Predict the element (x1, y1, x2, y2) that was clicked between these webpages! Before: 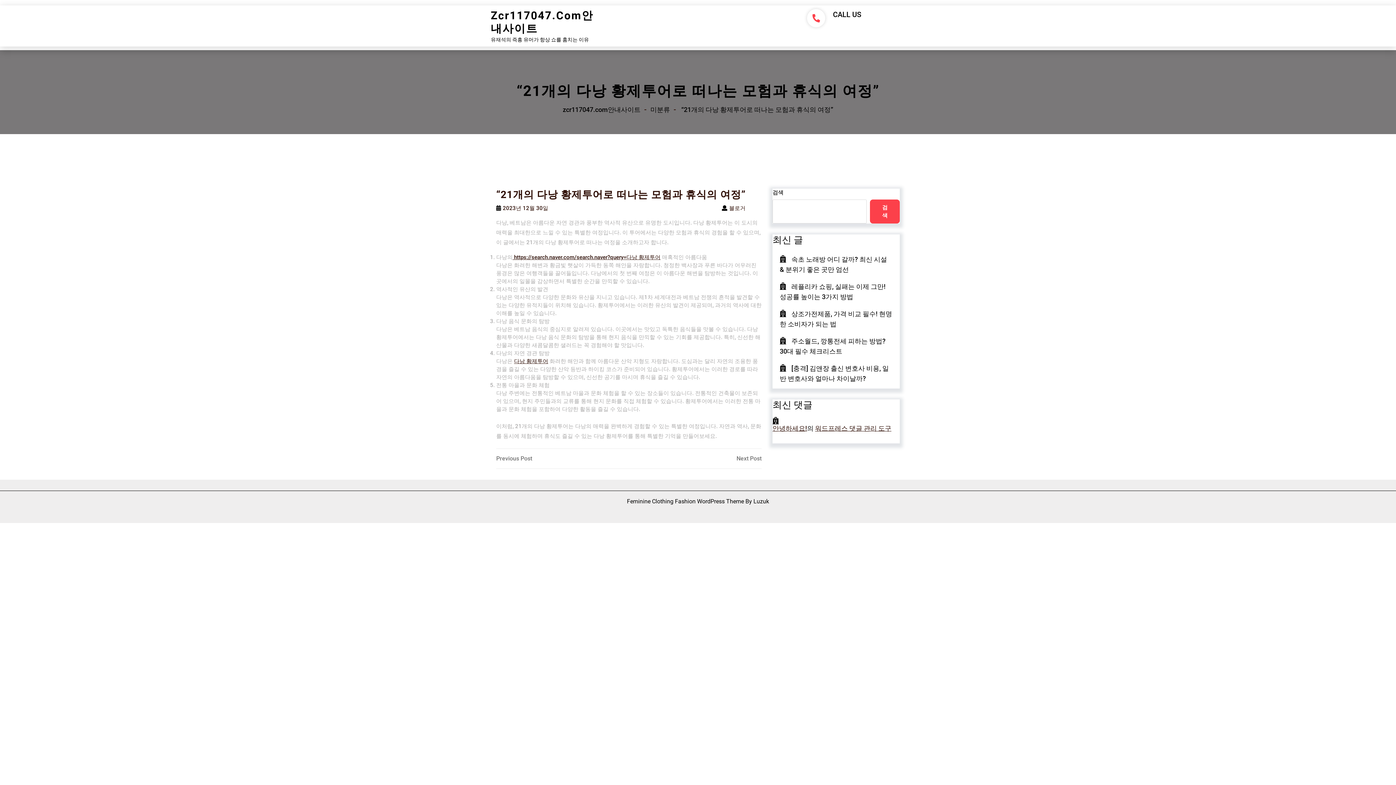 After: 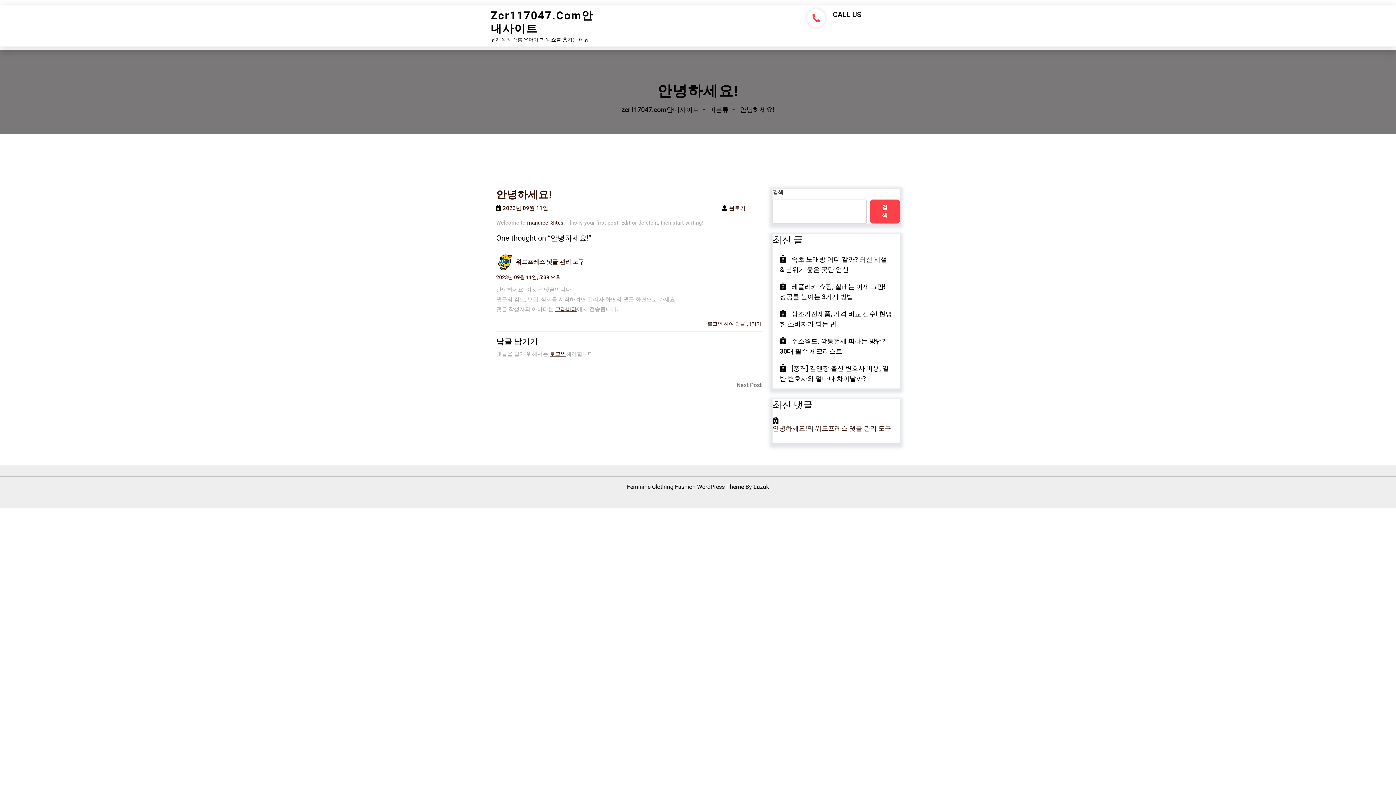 Action: bbox: (772, 424, 807, 432) label: 안녕하세요!